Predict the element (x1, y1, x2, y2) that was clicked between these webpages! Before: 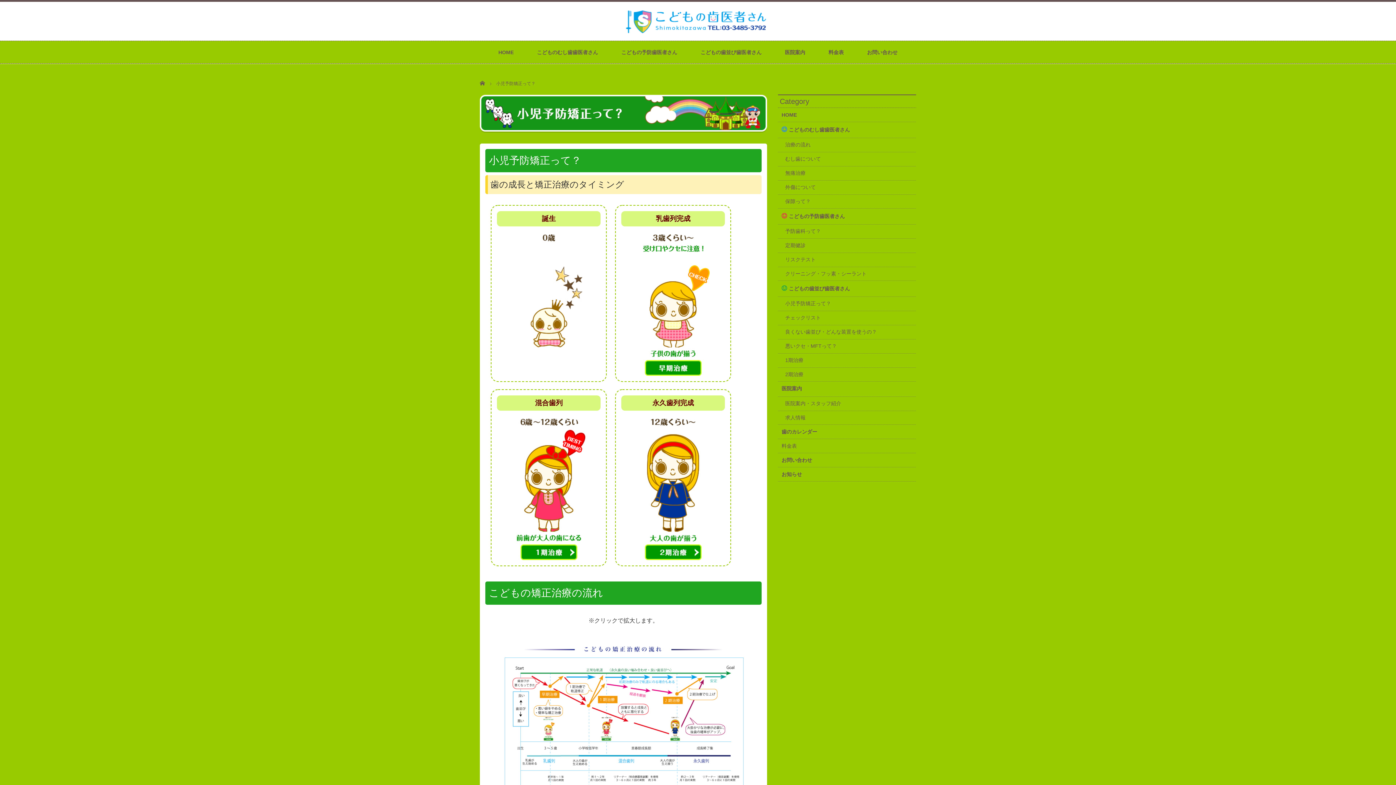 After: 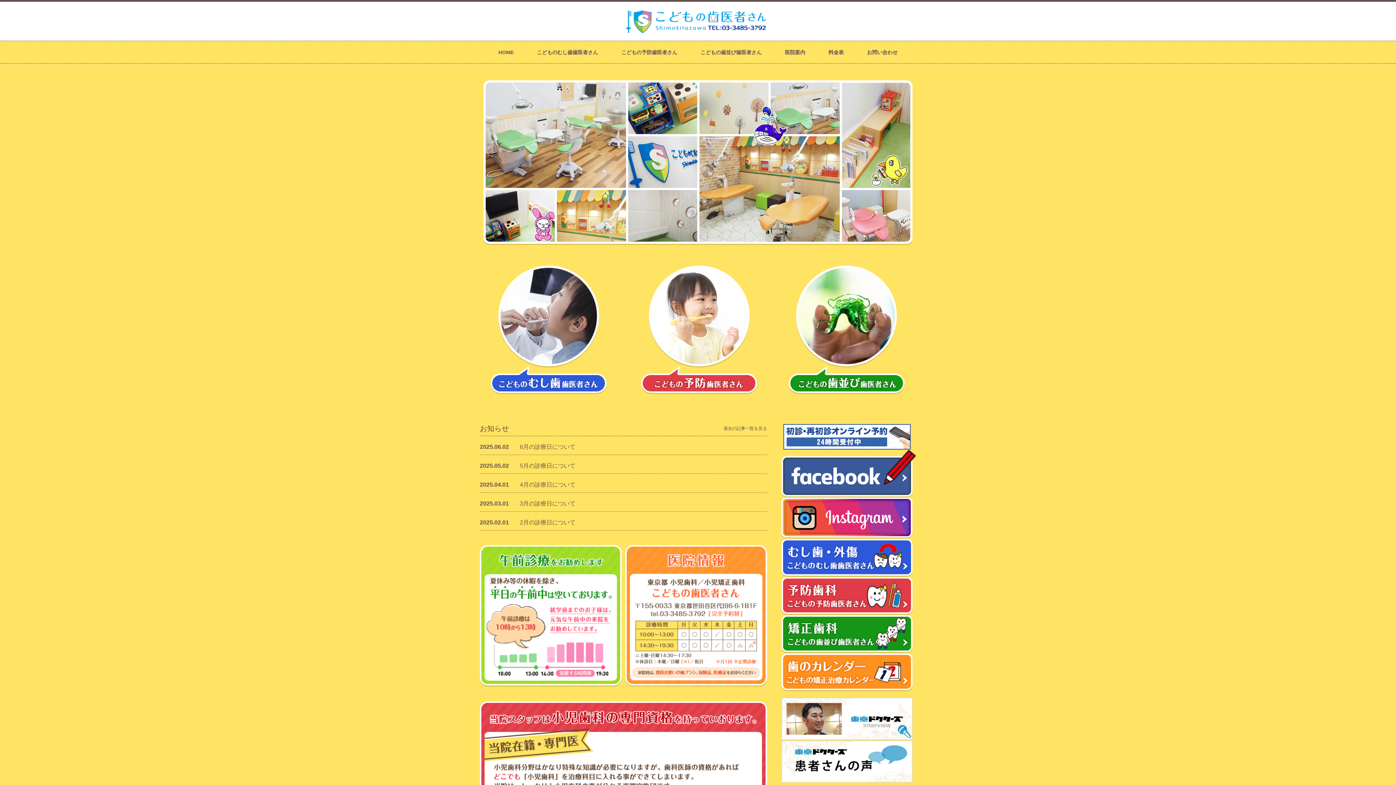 Action: bbox: (498, 41, 513, 64) label: HOME